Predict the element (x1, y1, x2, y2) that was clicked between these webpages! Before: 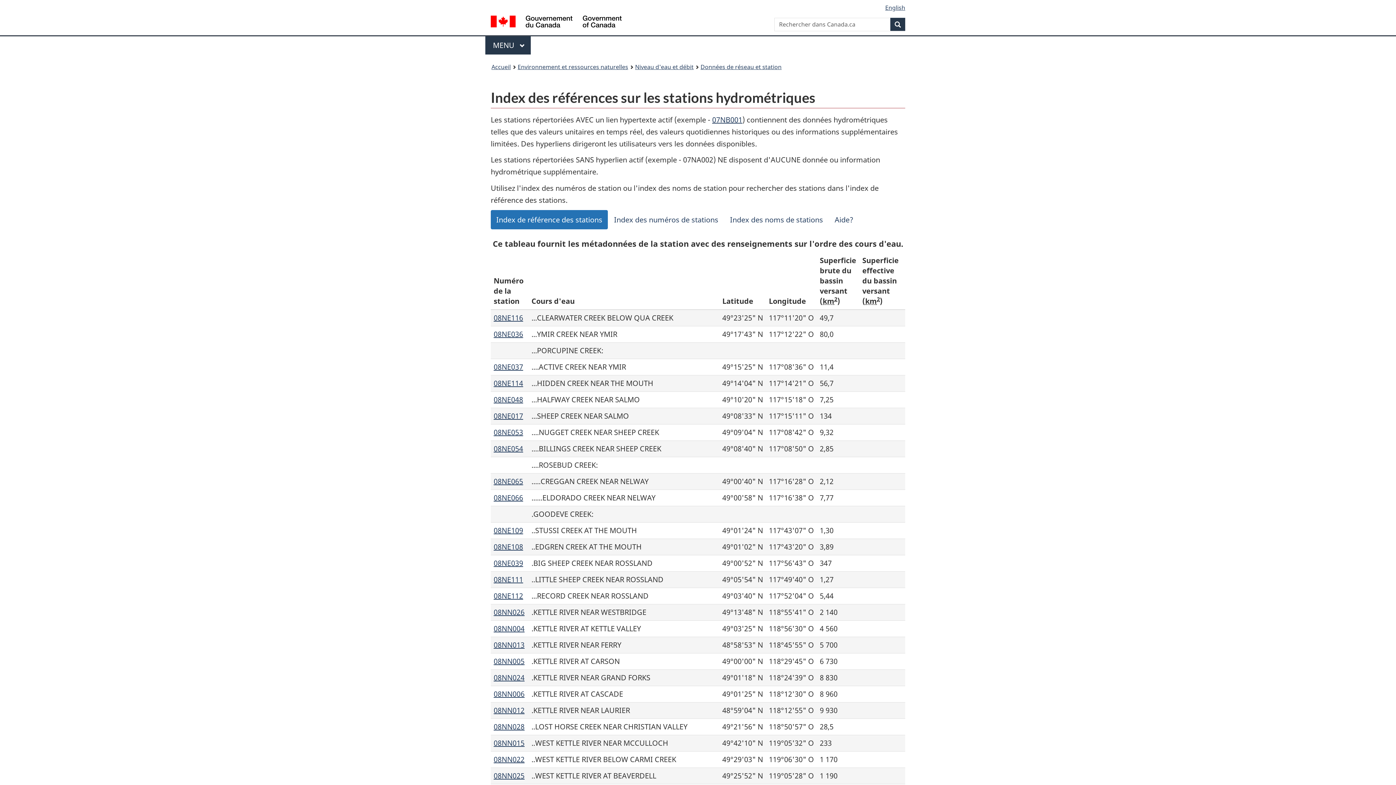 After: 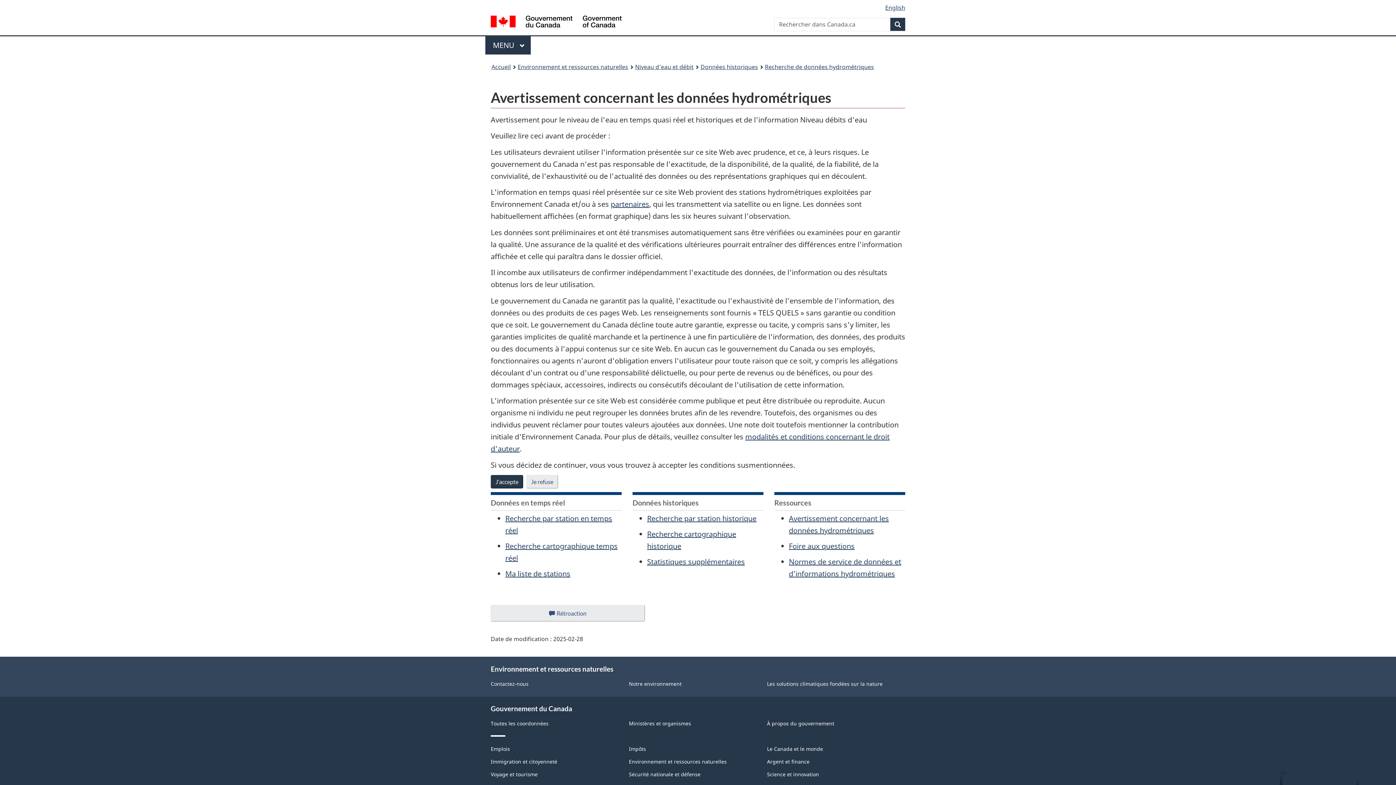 Action: label: 08NE109 bbox: (493, 525, 523, 535)